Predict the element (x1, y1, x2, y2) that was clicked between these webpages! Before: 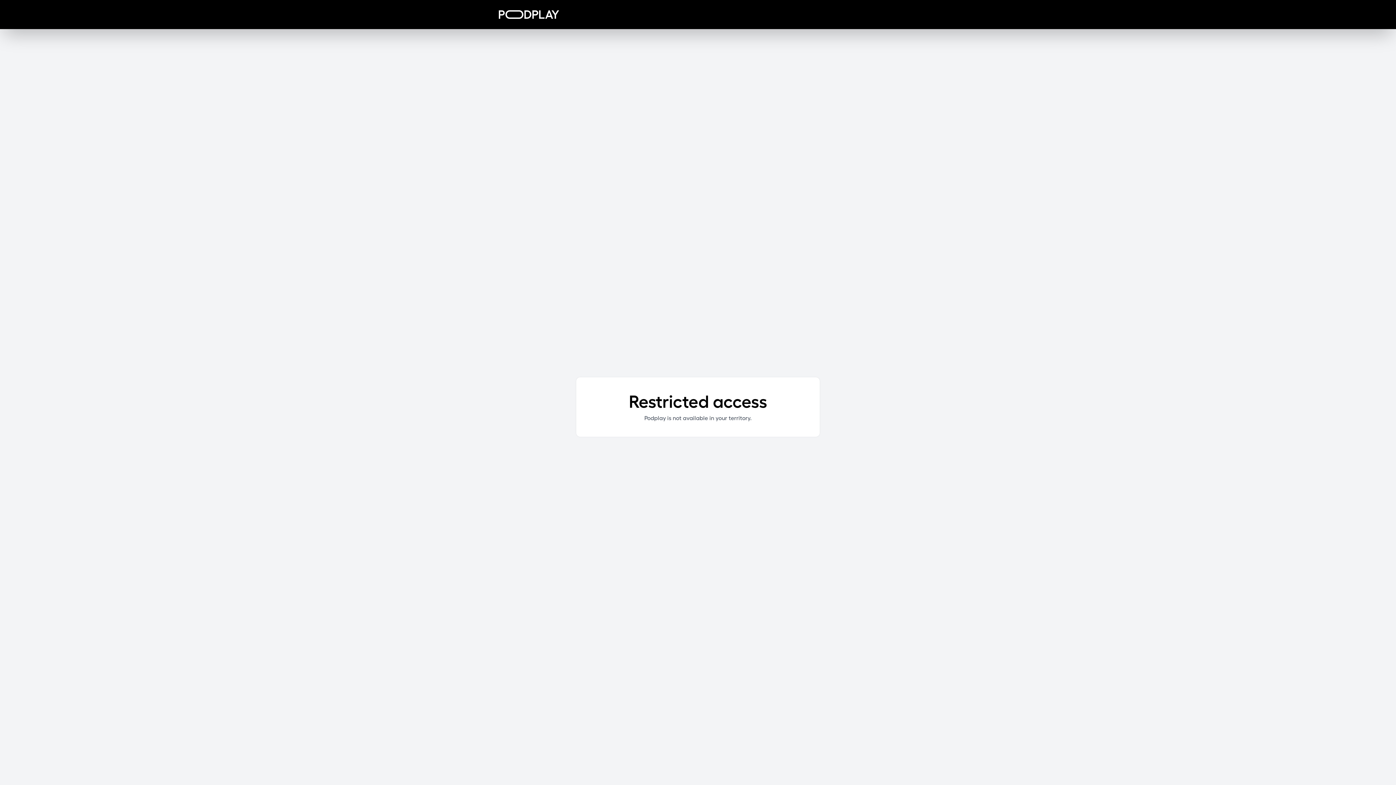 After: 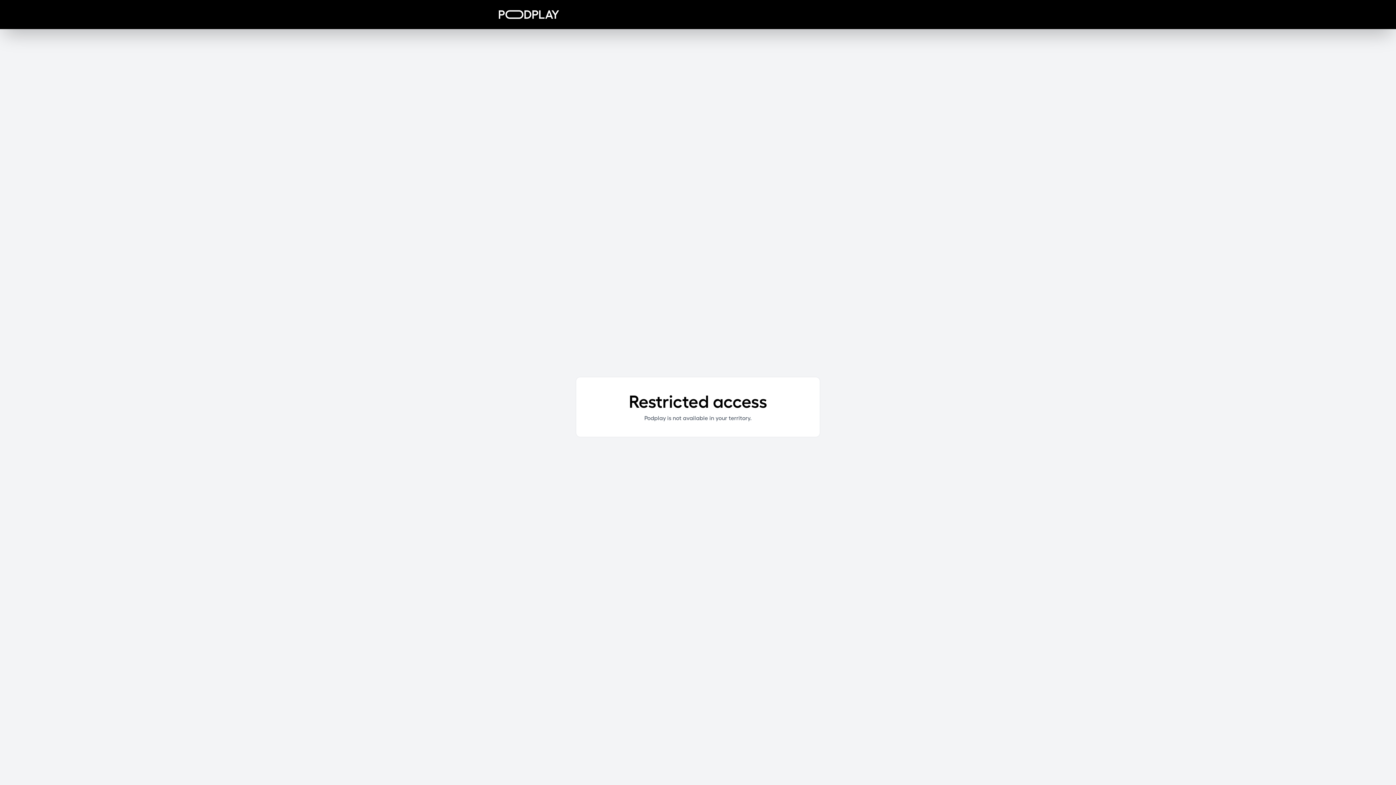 Action: bbox: (498, 10, 559, 18)